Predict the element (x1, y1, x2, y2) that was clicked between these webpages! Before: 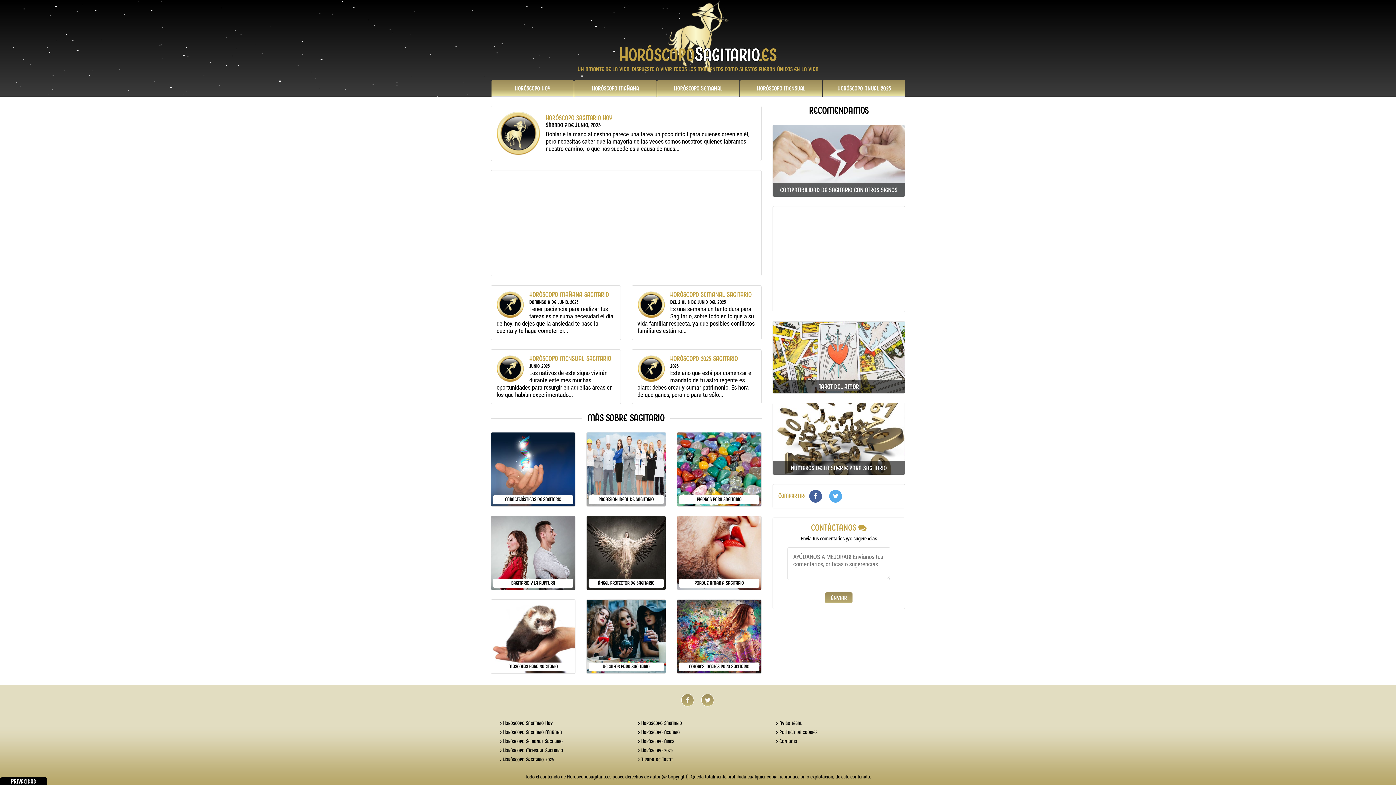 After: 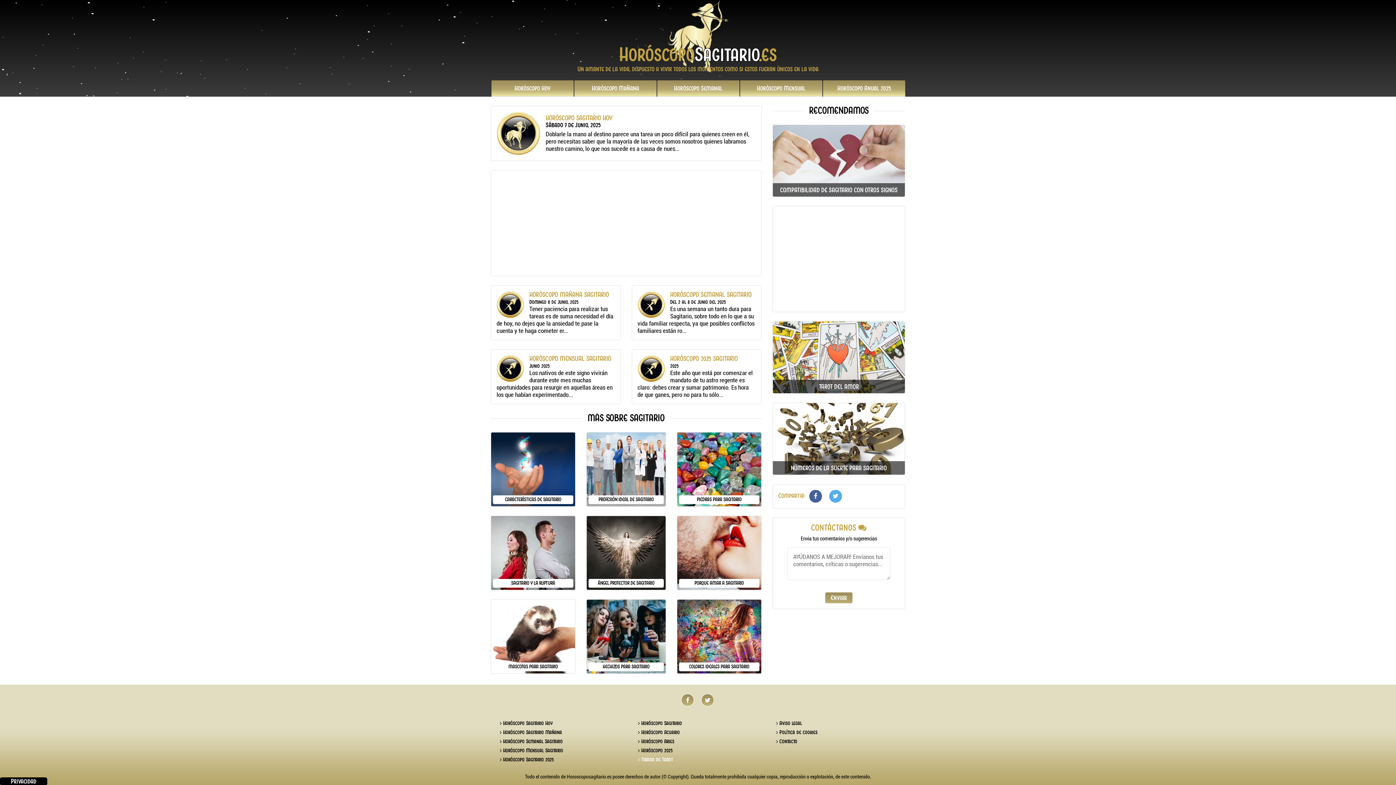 Action: bbox: (638, 756, 673, 763) label:  Tirada de Tarot